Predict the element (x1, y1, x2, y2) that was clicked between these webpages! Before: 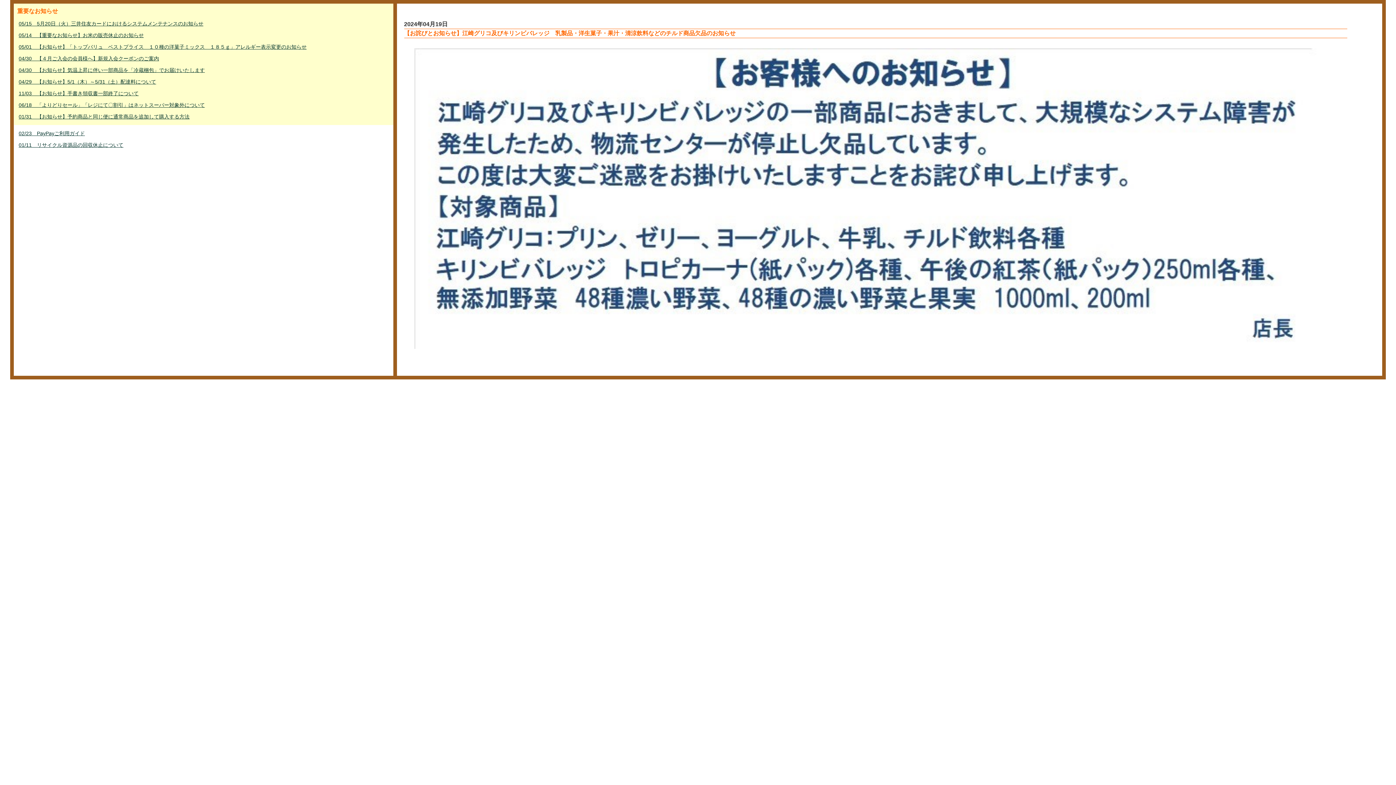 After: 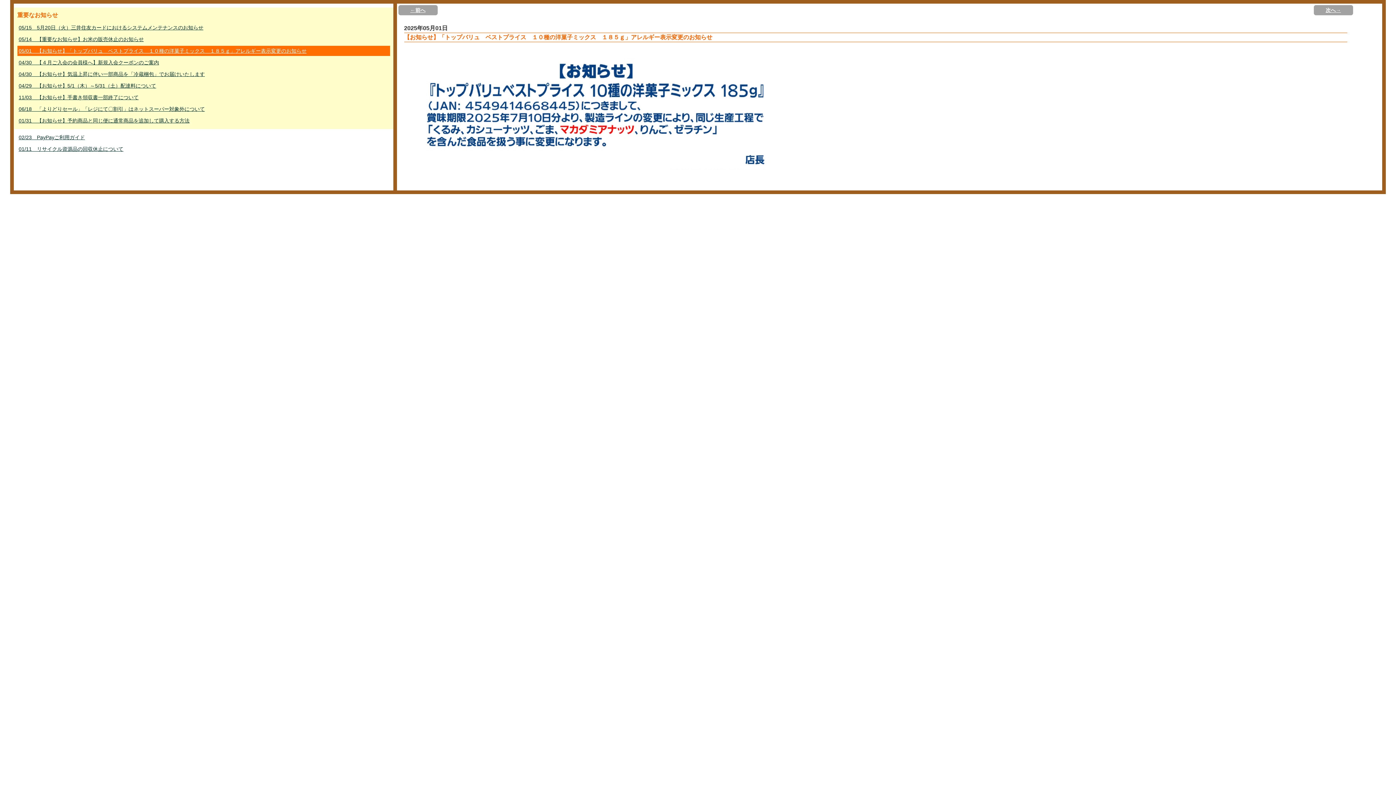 Action: bbox: (17, 41, 390, 52) label: 05/01　【お知らせ】「トップバリュ　ベストプライス　１０種の洋菓子ミックス　１８５ｇ」アレルギー表示変更のお知らせ